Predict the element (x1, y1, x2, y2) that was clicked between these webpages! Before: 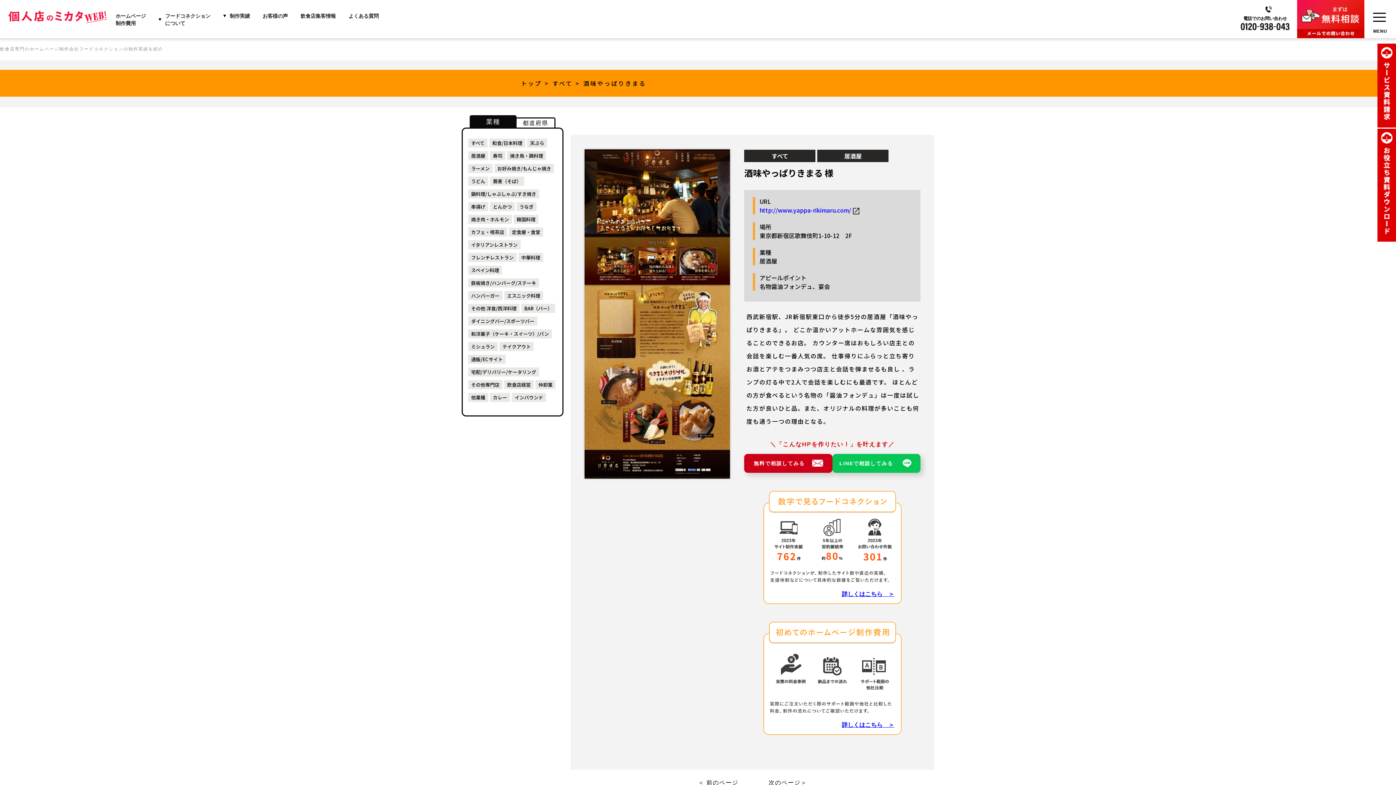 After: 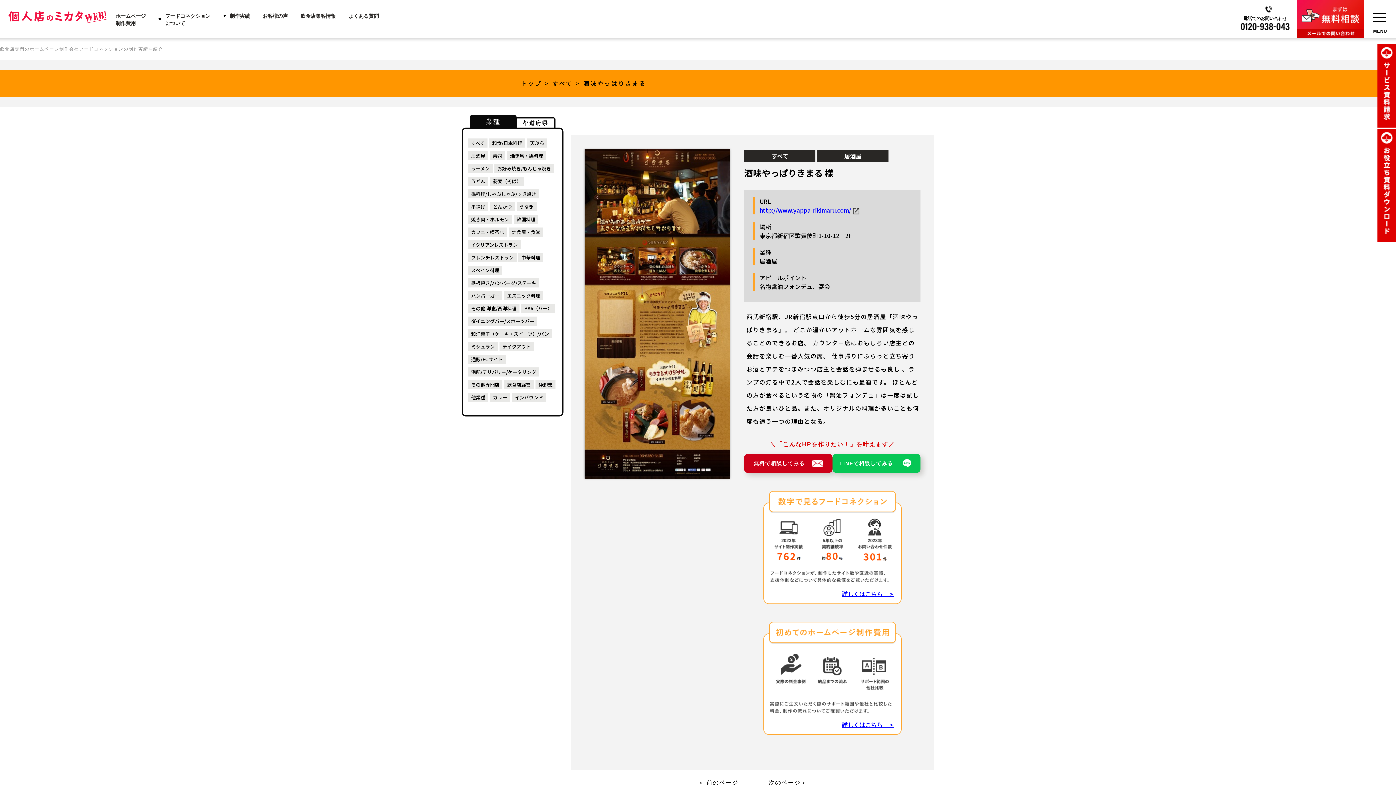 Action: label: 酒味やっぱりきまる 様 bbox: (744, 166, 833, 179)